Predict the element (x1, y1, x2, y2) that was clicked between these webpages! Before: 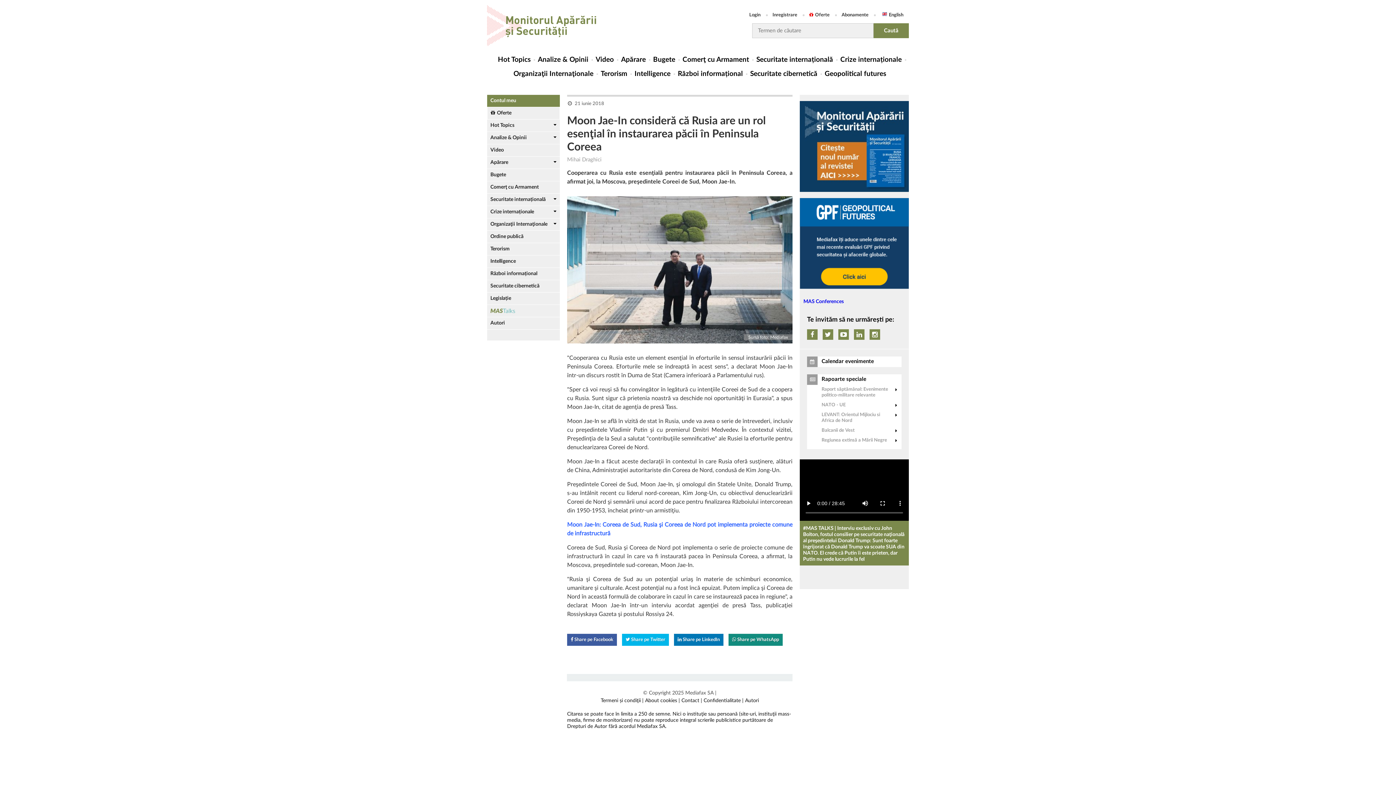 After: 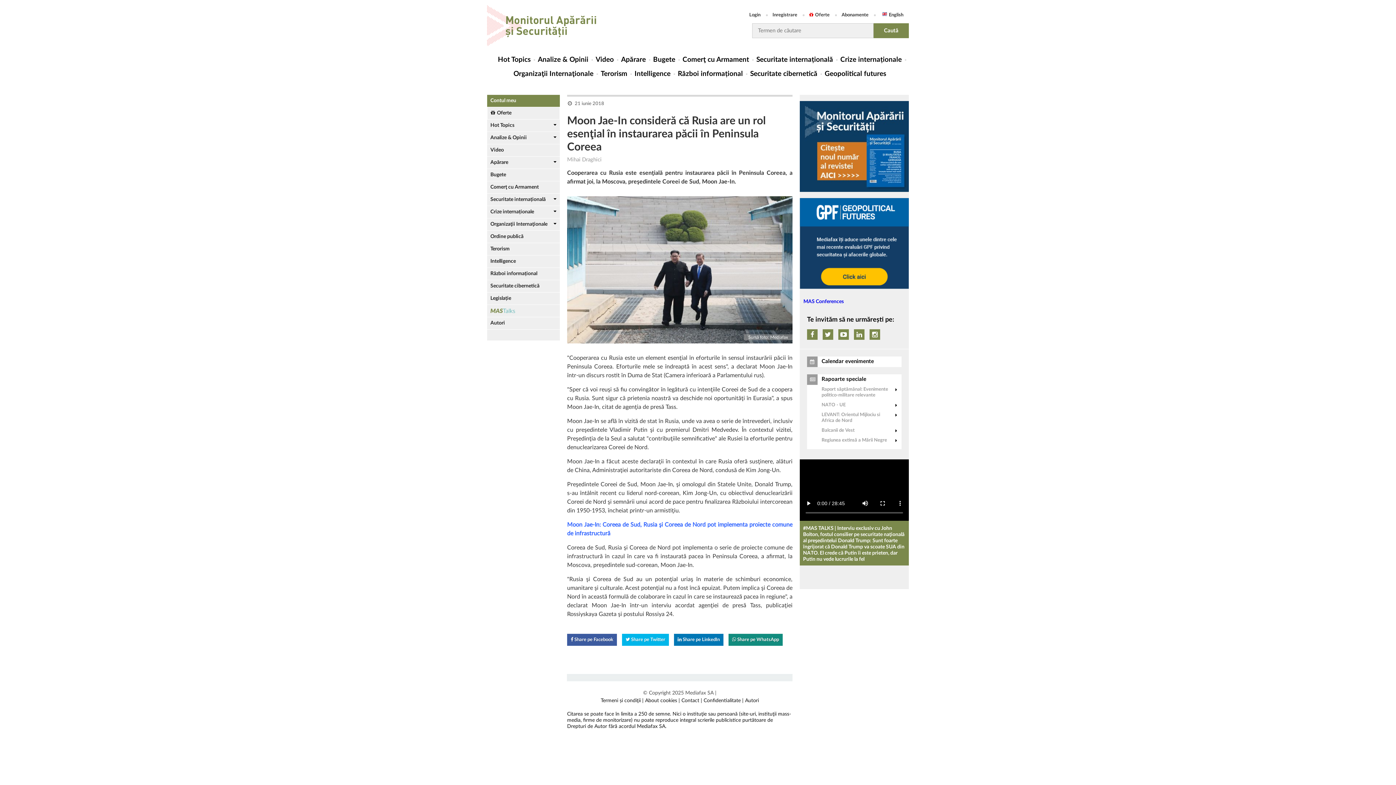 Action: bbox: (821, 374, 898, 385) label: Rapoarte speciale